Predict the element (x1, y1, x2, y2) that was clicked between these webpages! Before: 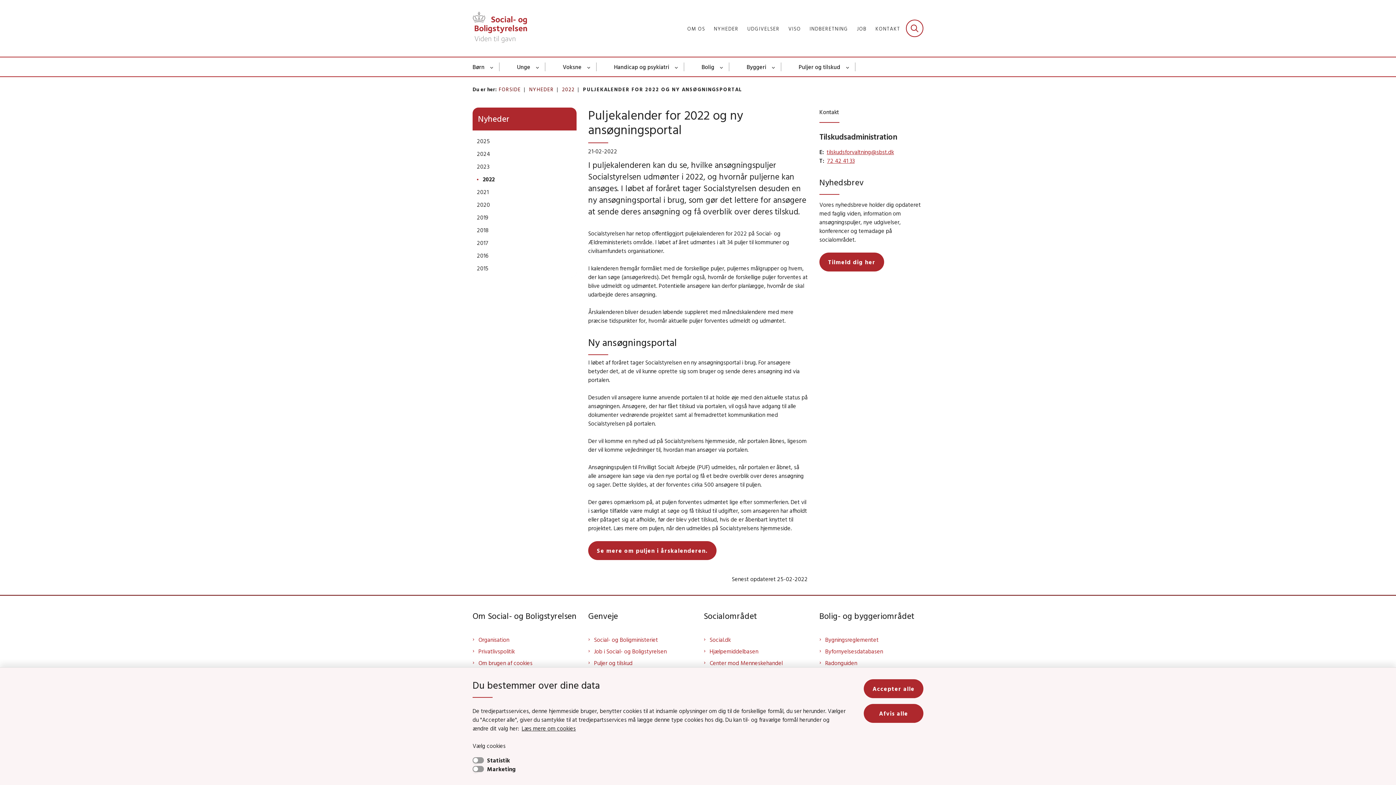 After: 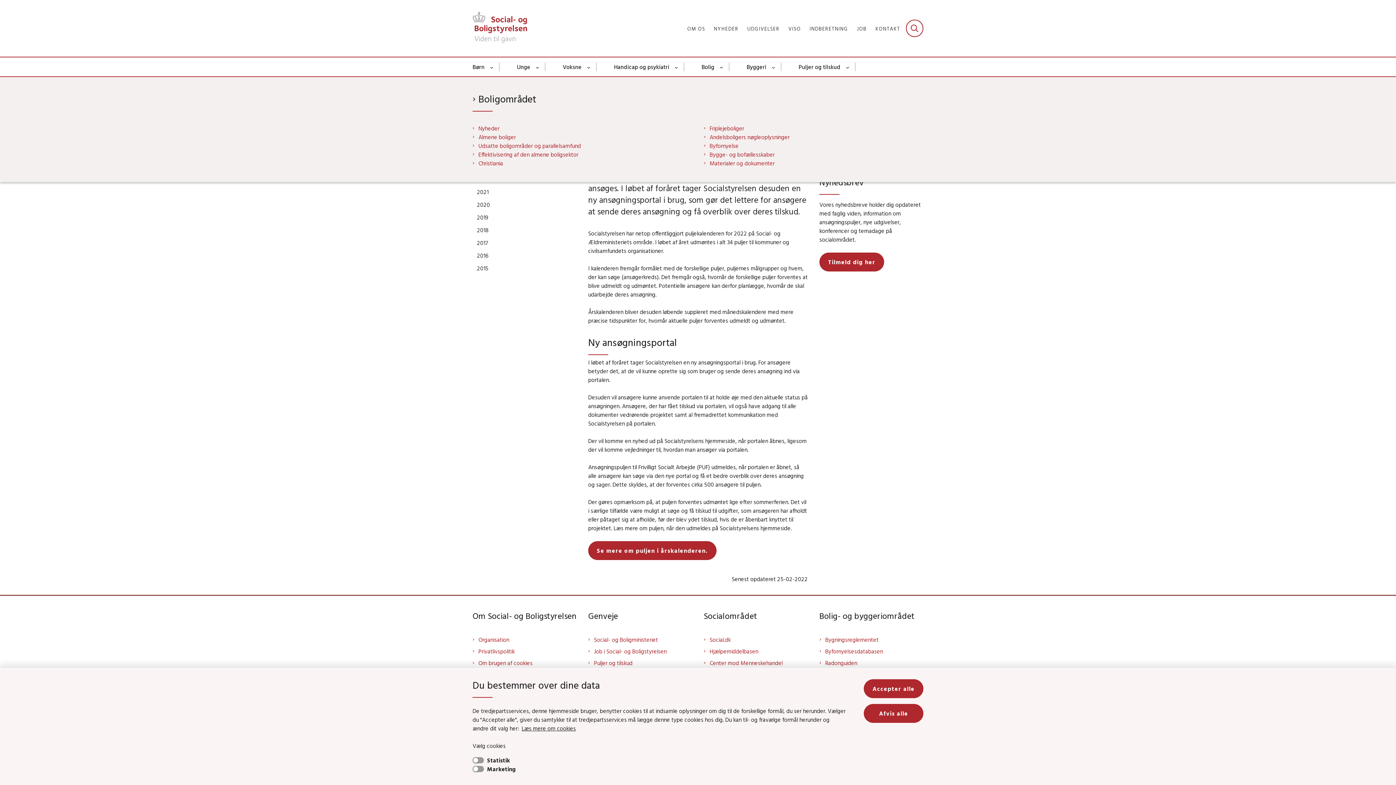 Action: label: Bolig - flere links bbox: (714, 62, 729, 71)